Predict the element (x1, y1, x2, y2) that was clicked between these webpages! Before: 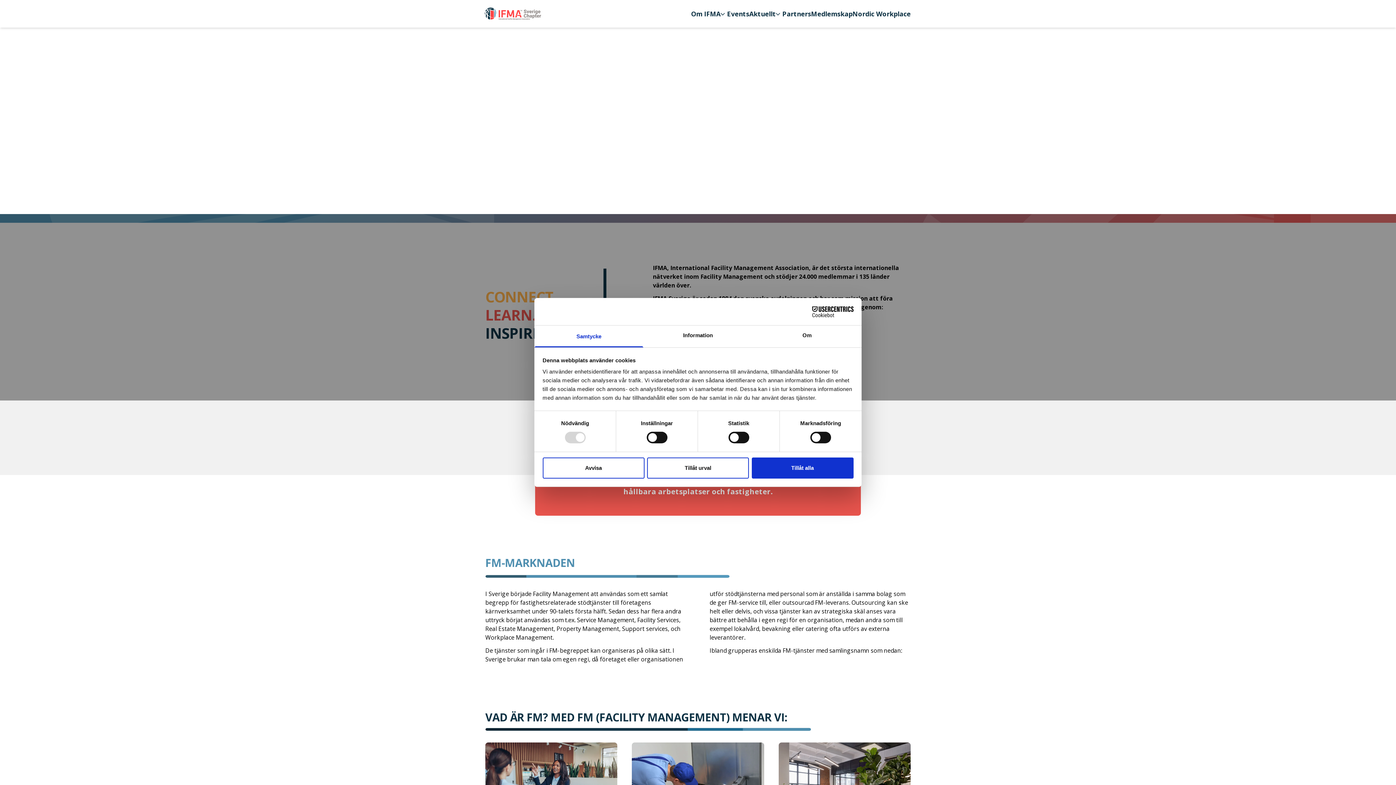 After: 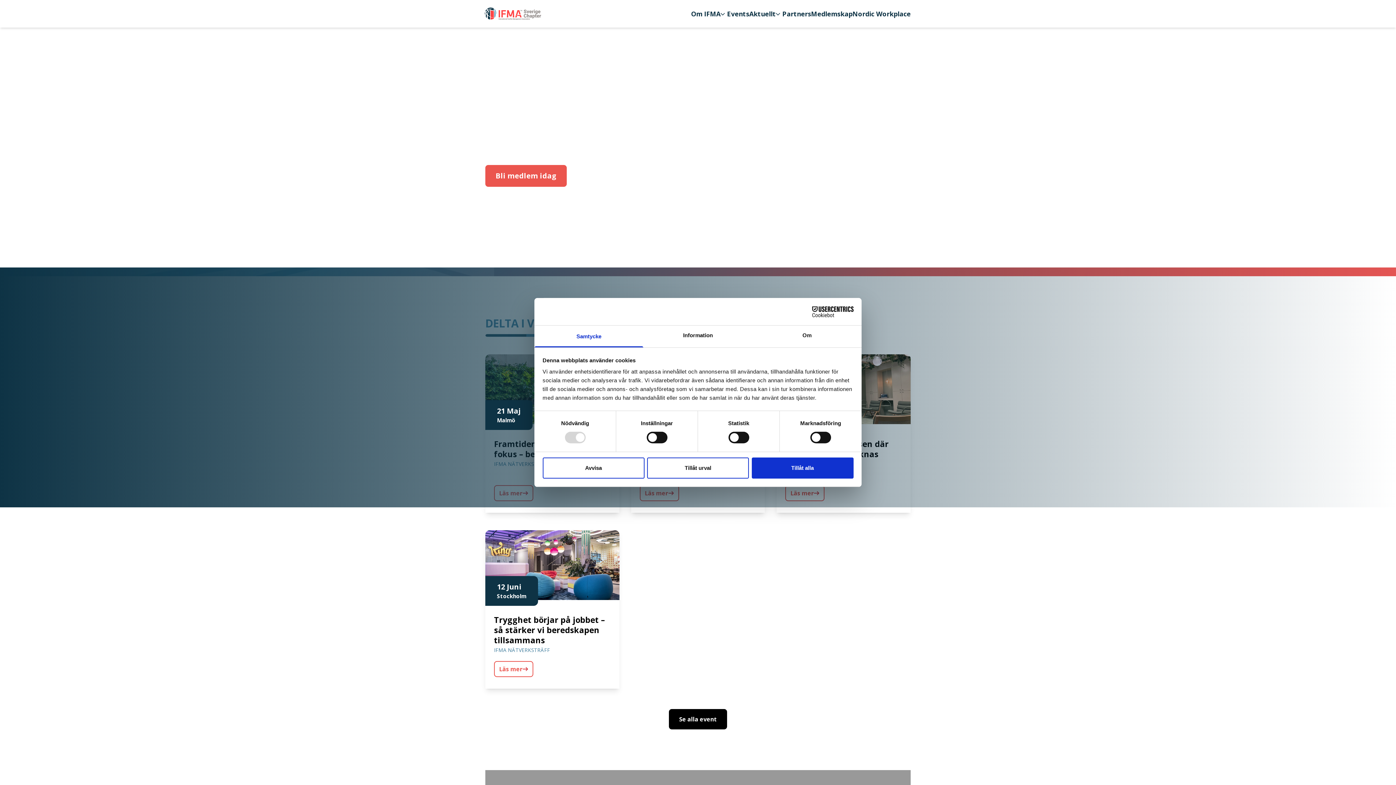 Action: label: IFMA - International Facility Management Association bbox: (485, 5, 549, 22)